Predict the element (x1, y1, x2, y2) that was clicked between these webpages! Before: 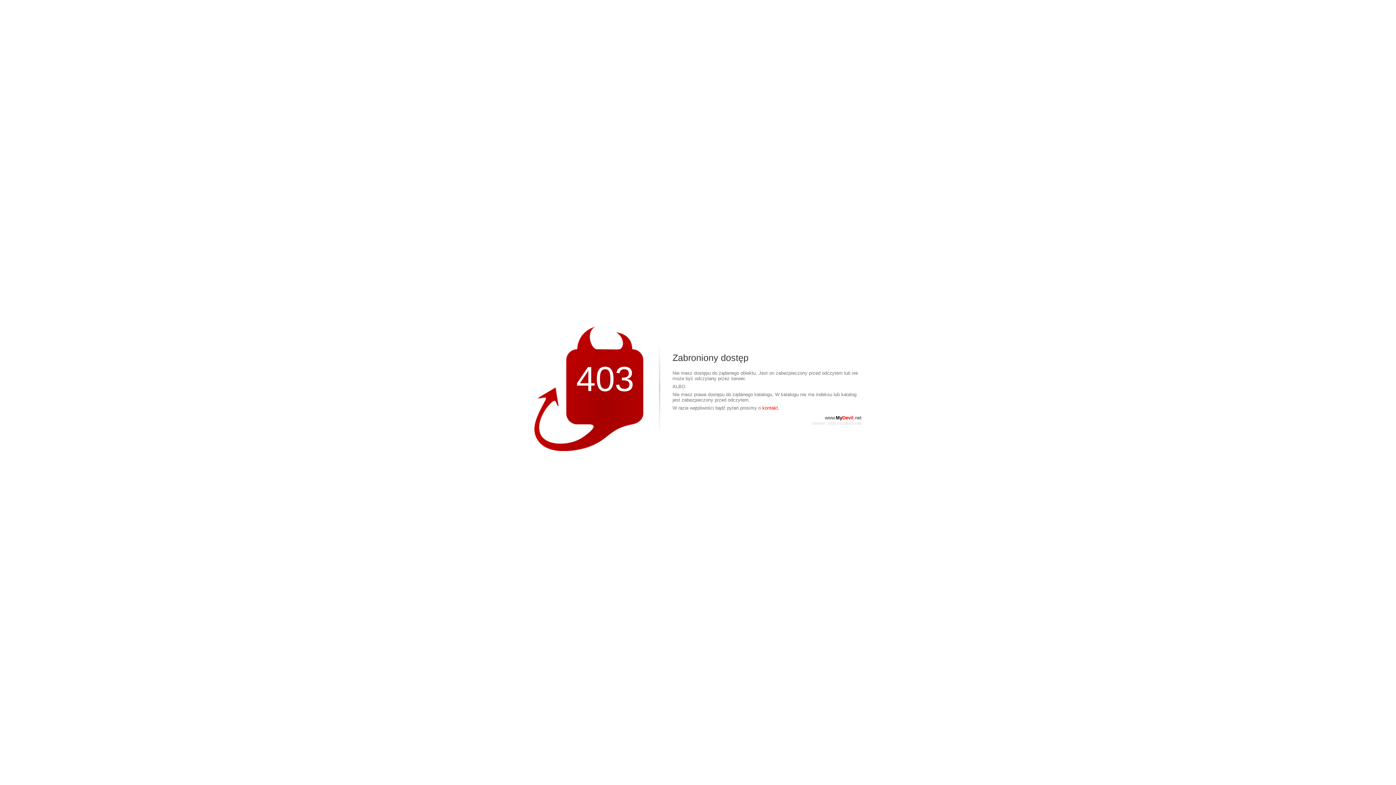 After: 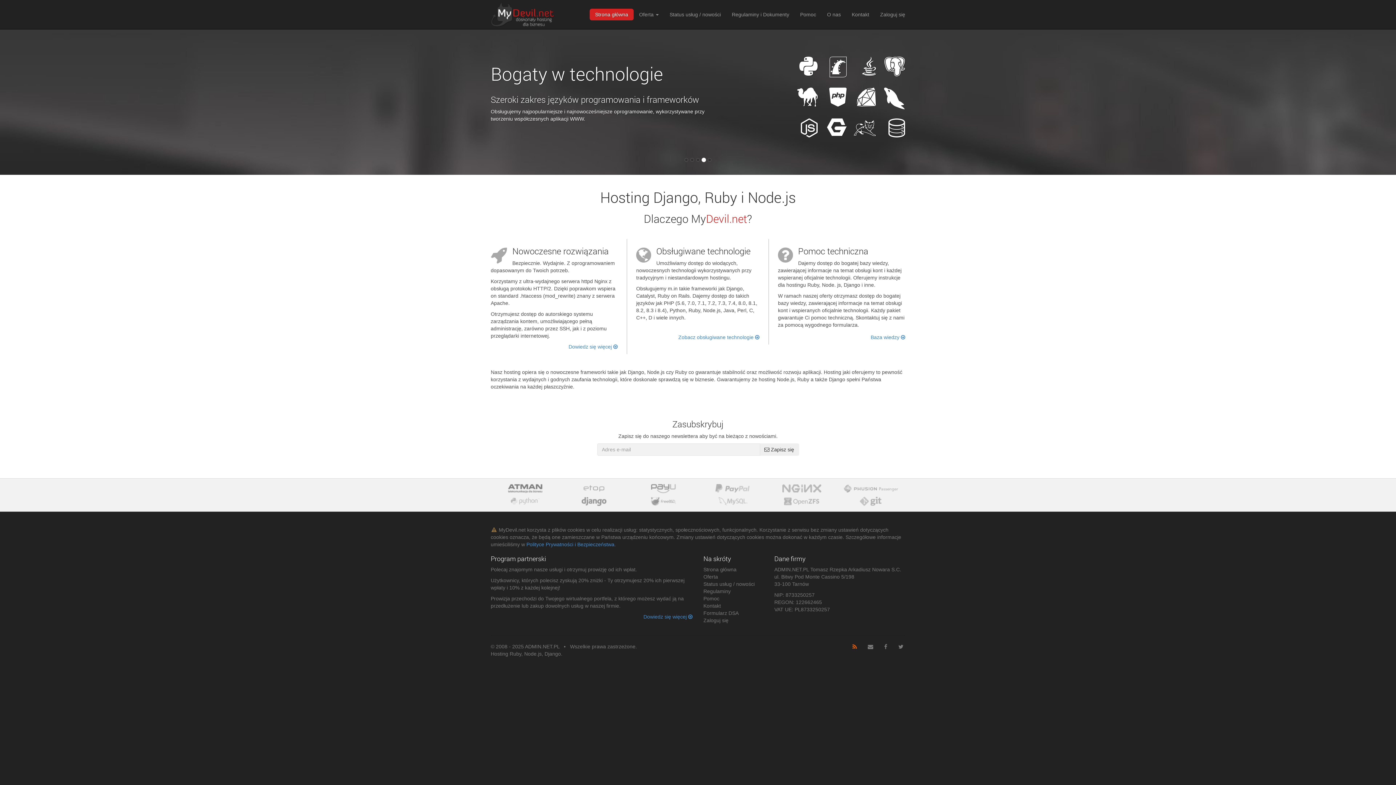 Action: label: www.MyDevil.net bbox: (825, 415, 861, 420)